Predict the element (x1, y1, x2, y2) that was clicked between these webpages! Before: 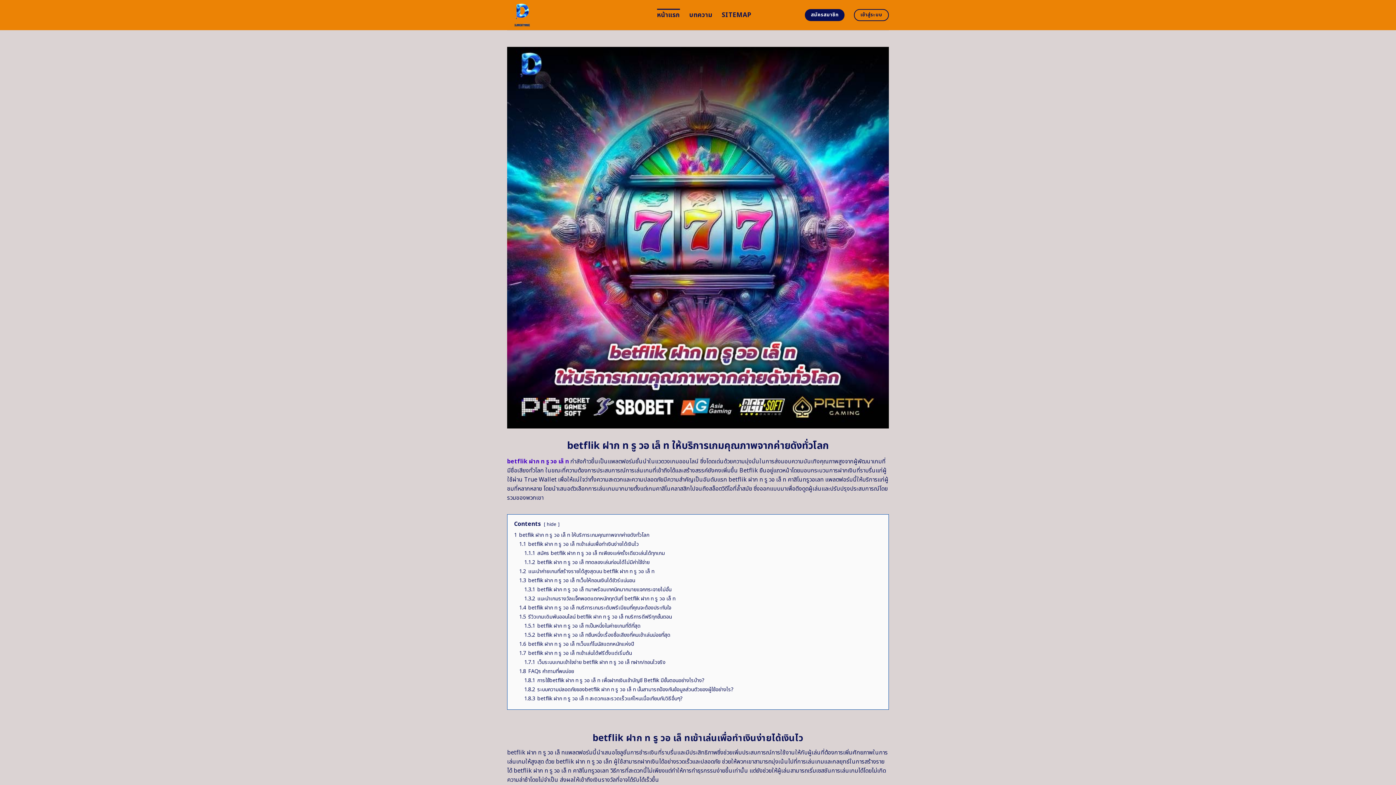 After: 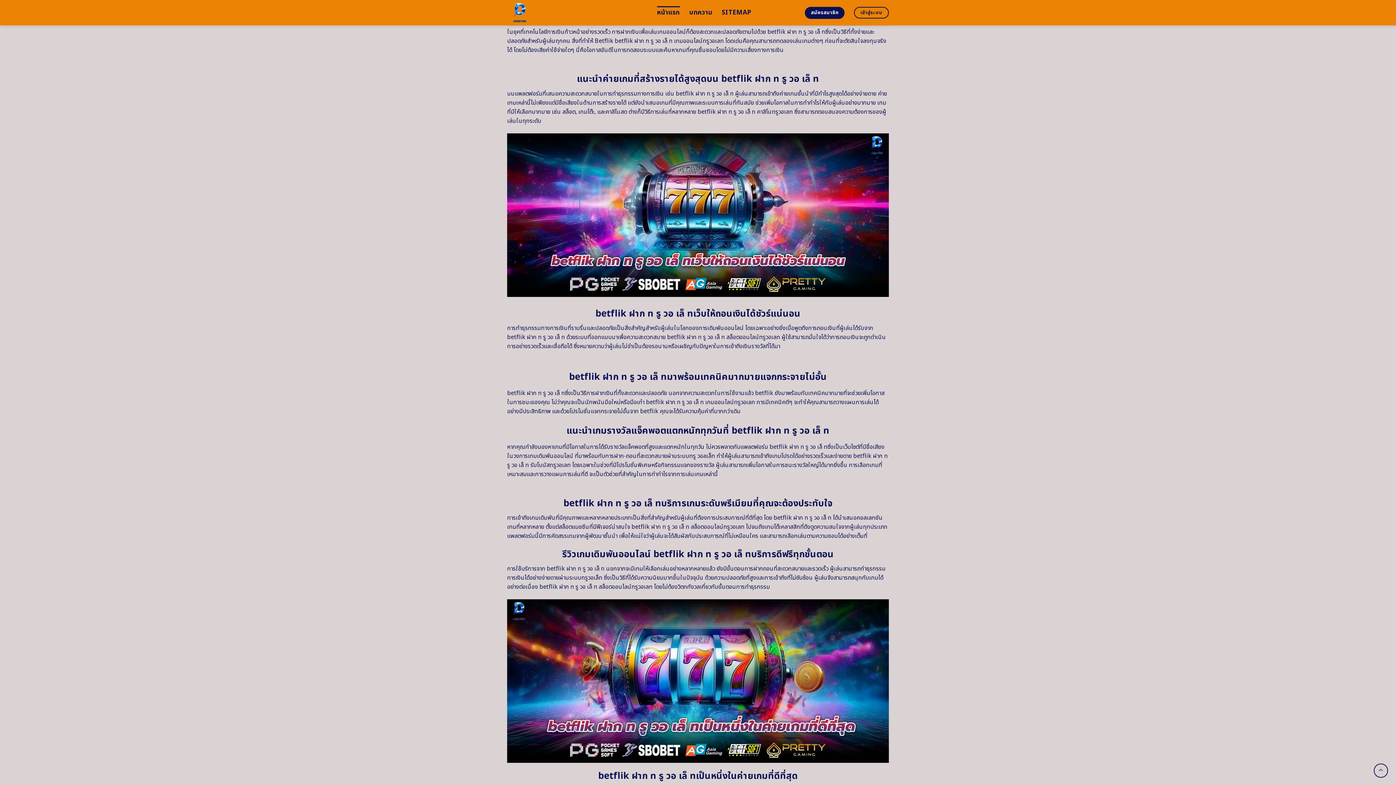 Action: bbox: (524, 558, 649, 566) label: 1.1.2 betflik ฝาก ท รู วอ เล็ ททดลองเล่นก่อนได้ไม่มีค่าใช้จ่าย